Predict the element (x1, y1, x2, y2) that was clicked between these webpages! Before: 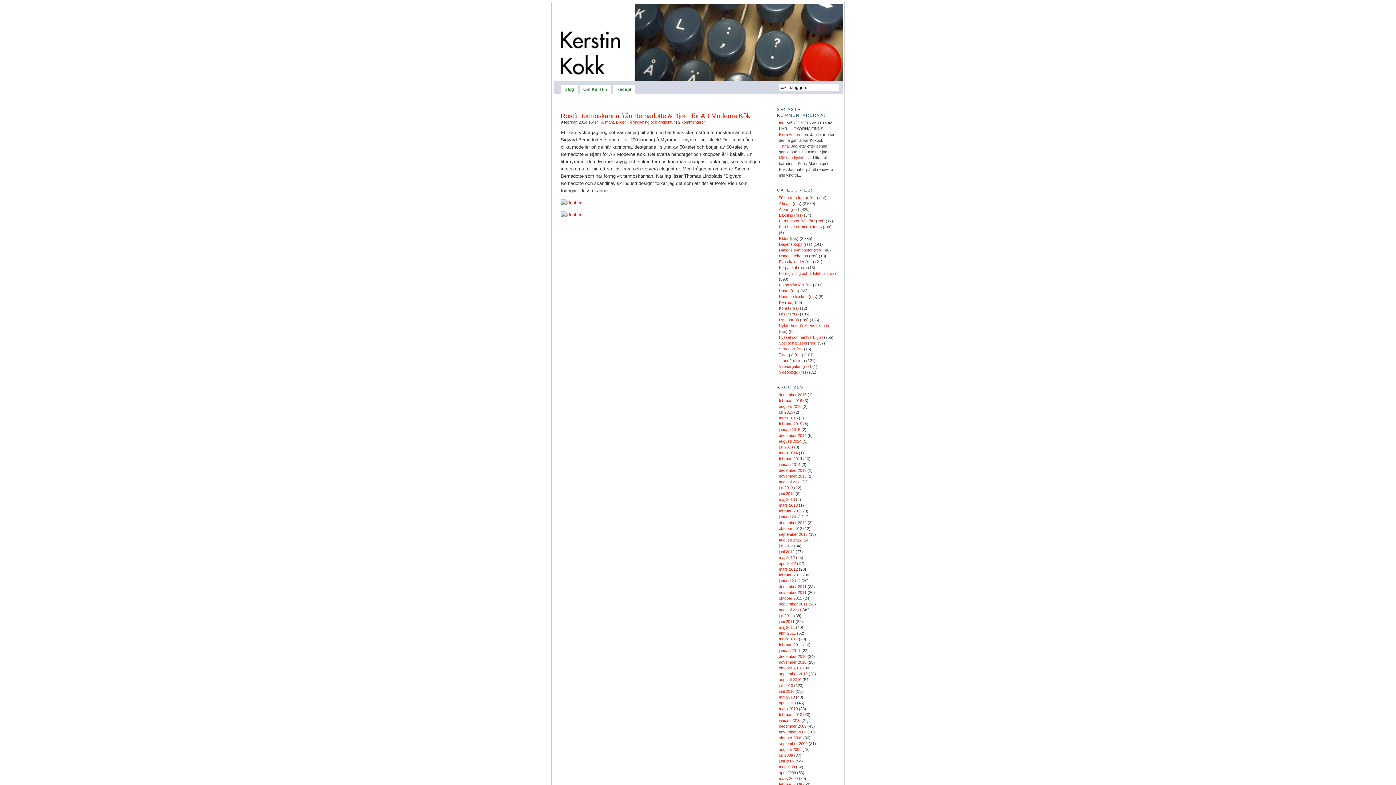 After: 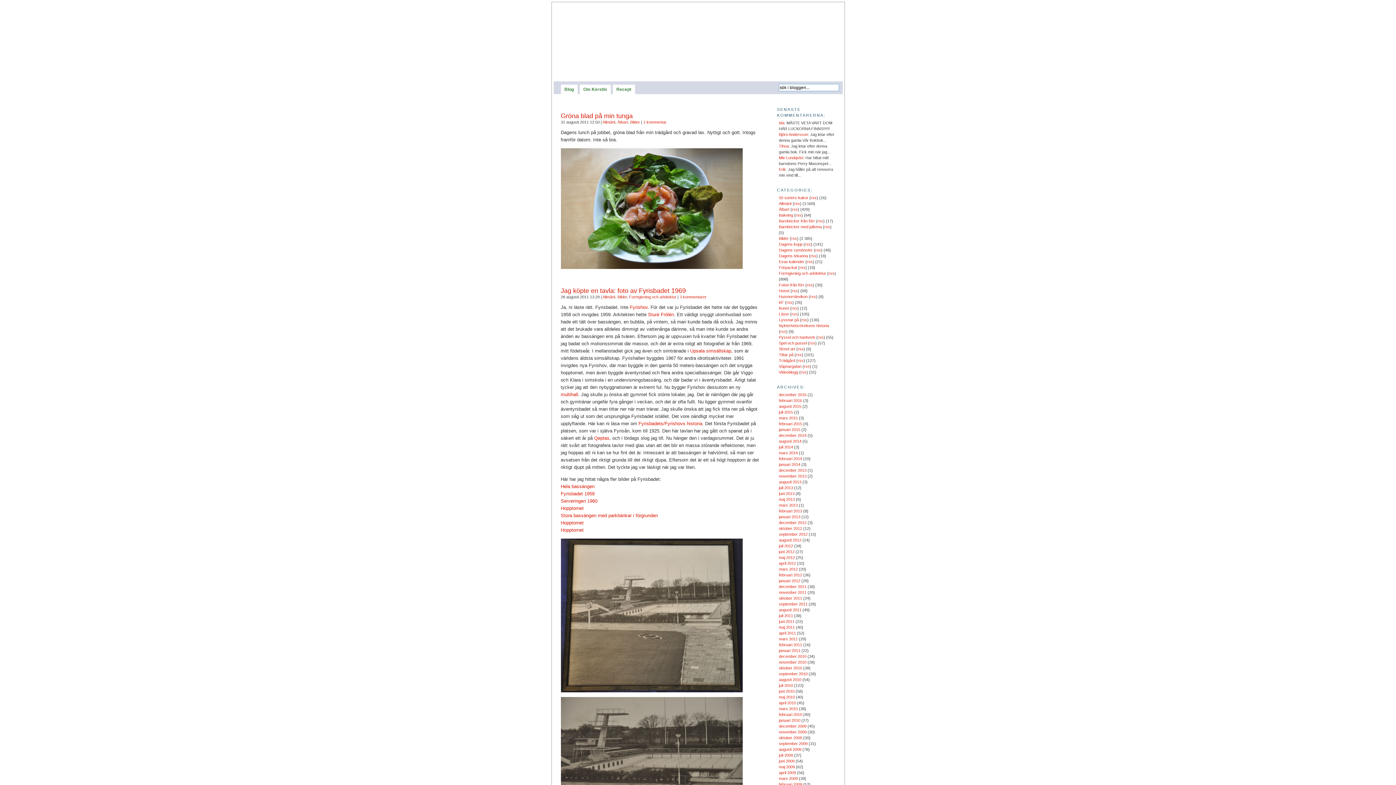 Action: label: augusti 2011 bbox: (779, 608, 801, 612)